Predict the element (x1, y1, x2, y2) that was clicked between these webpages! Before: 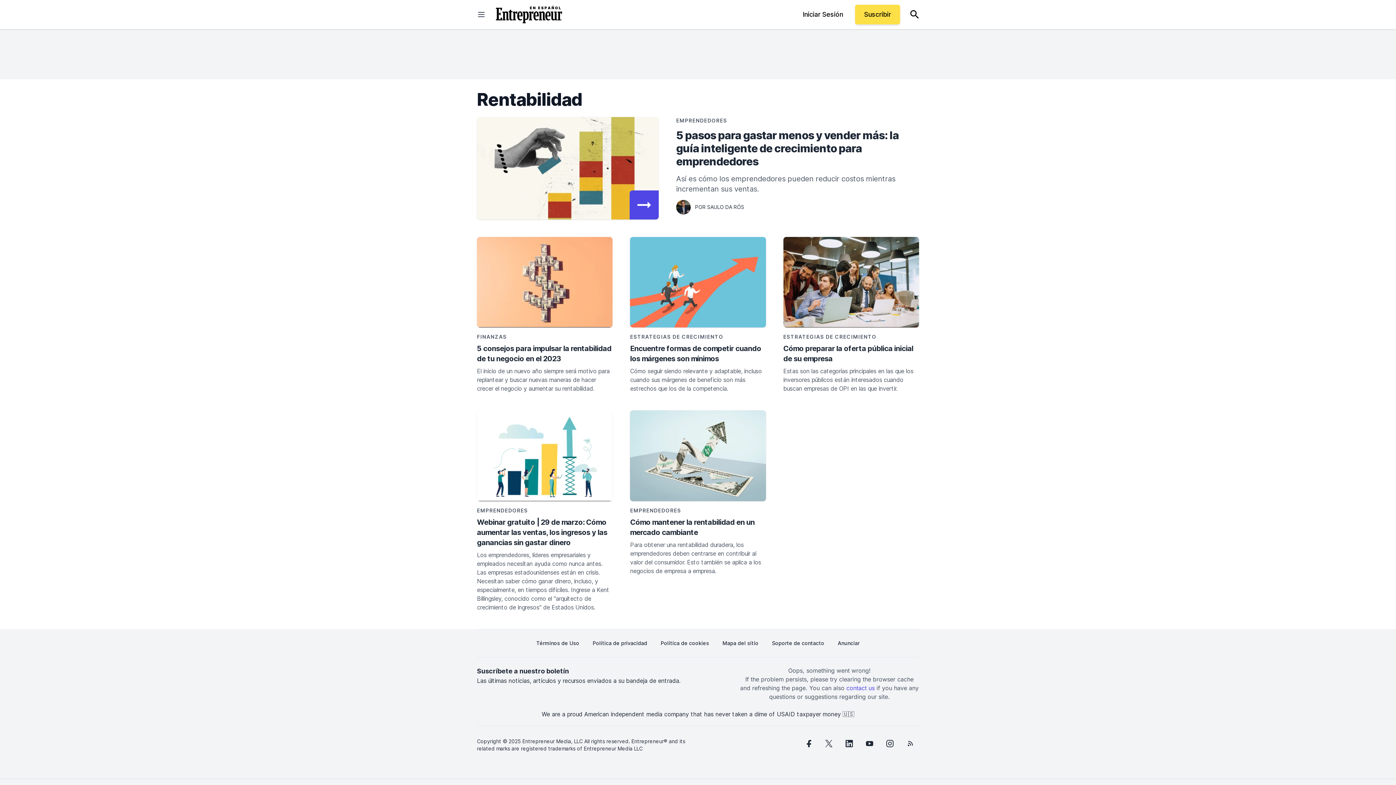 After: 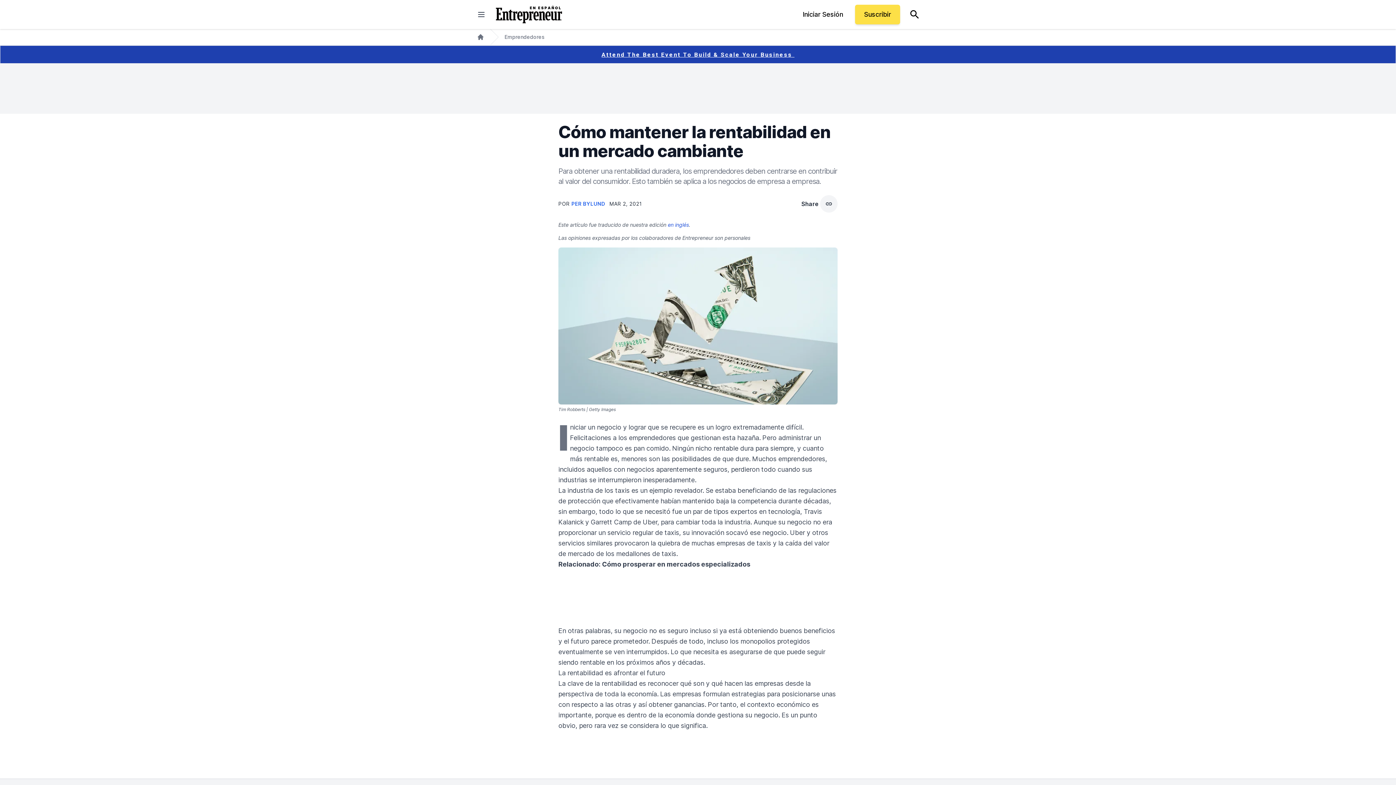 Action: label: Cómo mantener la rentabilidad en un mercado cambiante bbox: (630, 517, 766, 537)